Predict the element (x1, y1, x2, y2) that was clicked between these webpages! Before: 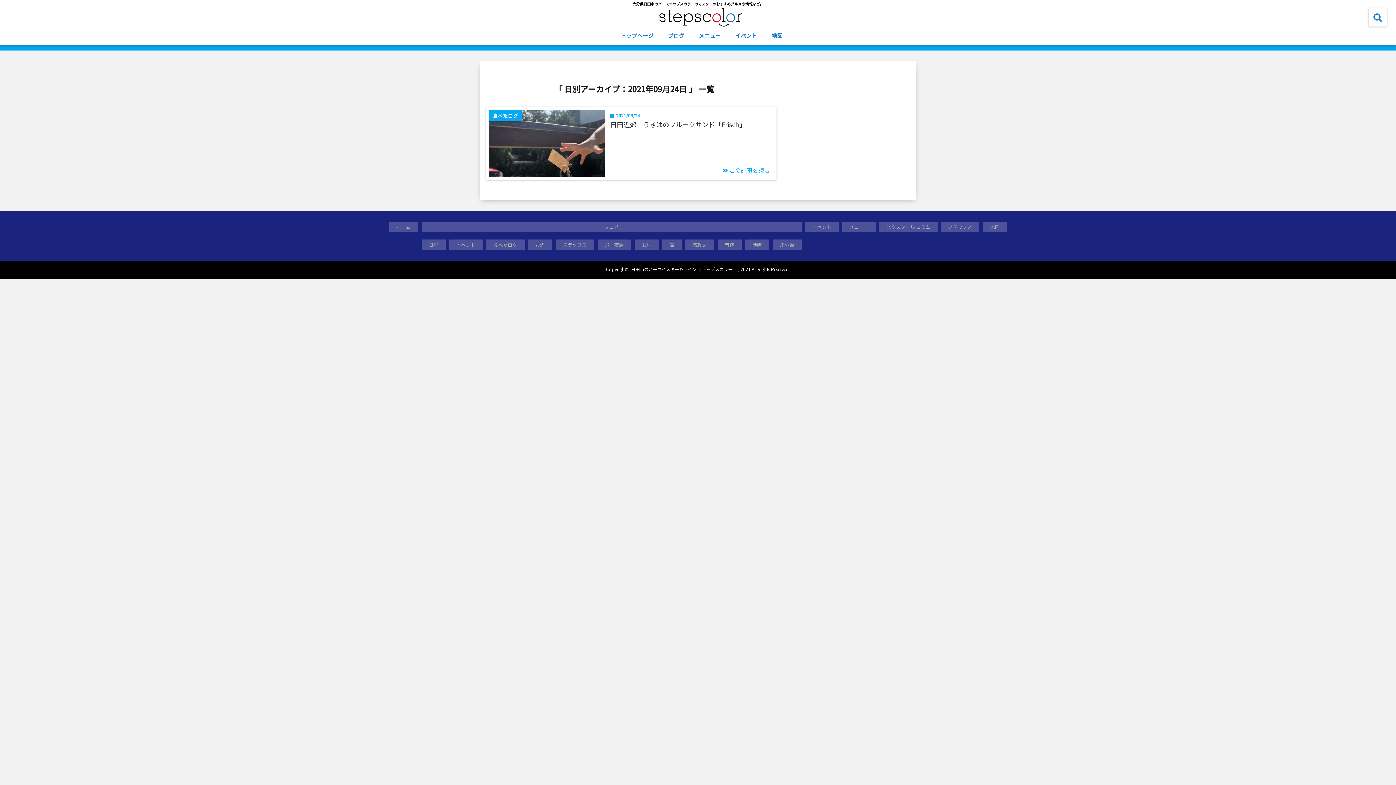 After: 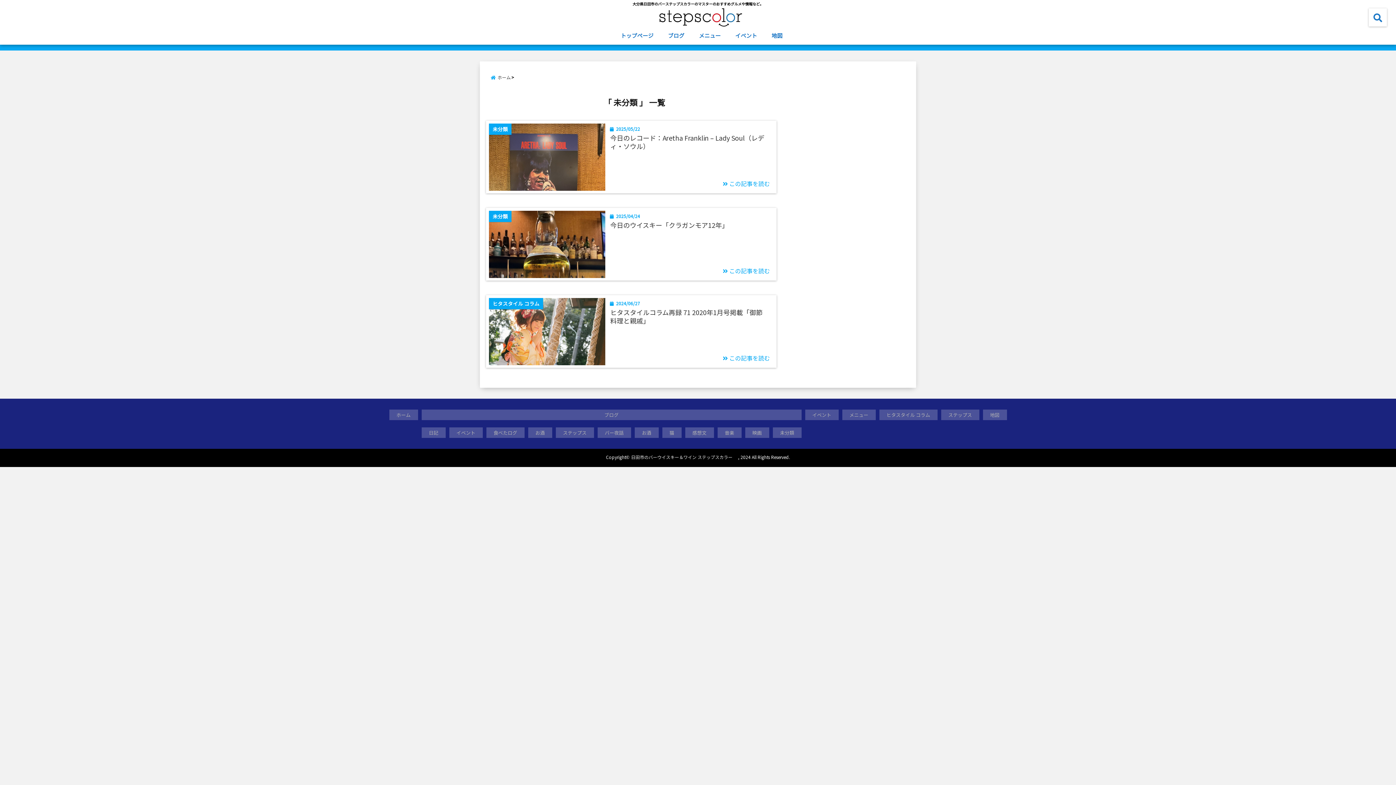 Action: bbox: (772, 239, 801, 250) label: 未分類